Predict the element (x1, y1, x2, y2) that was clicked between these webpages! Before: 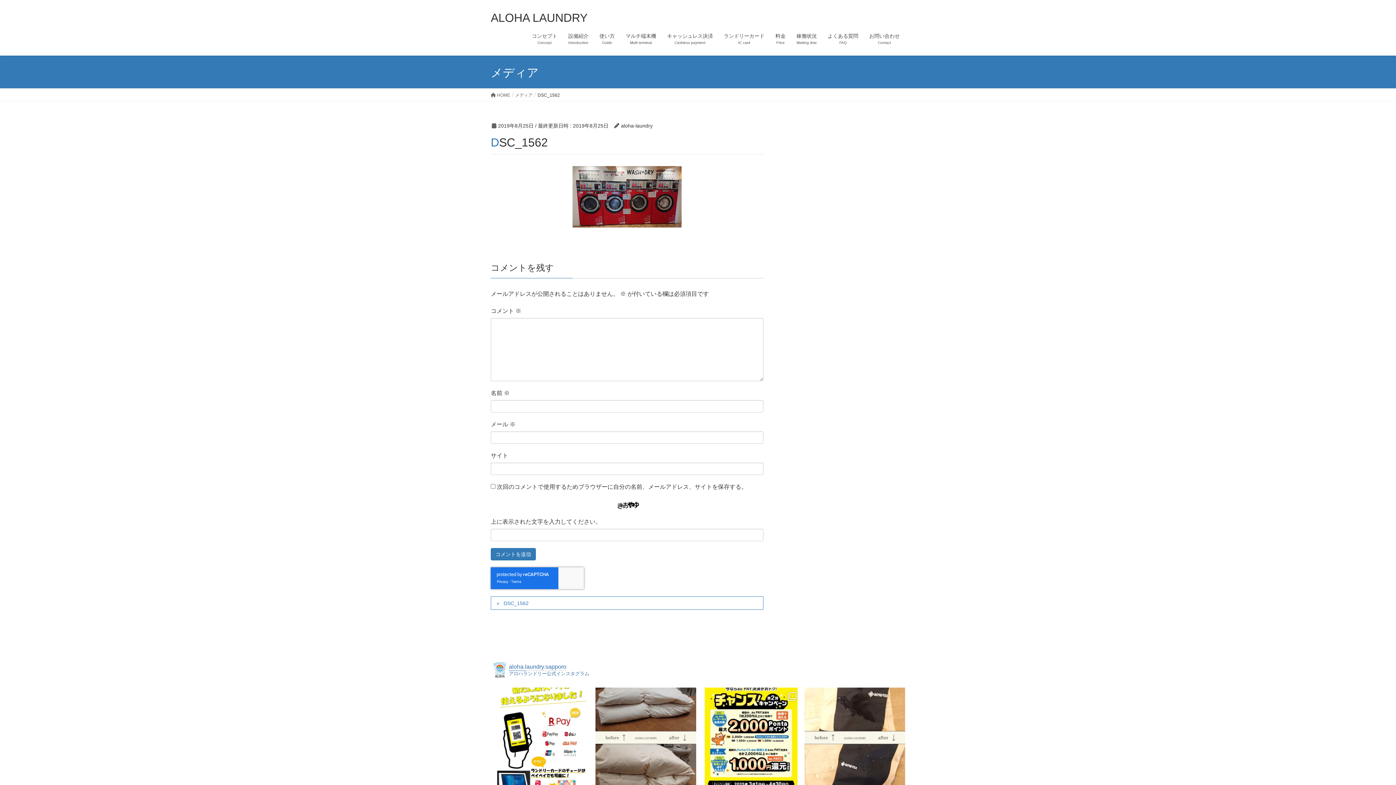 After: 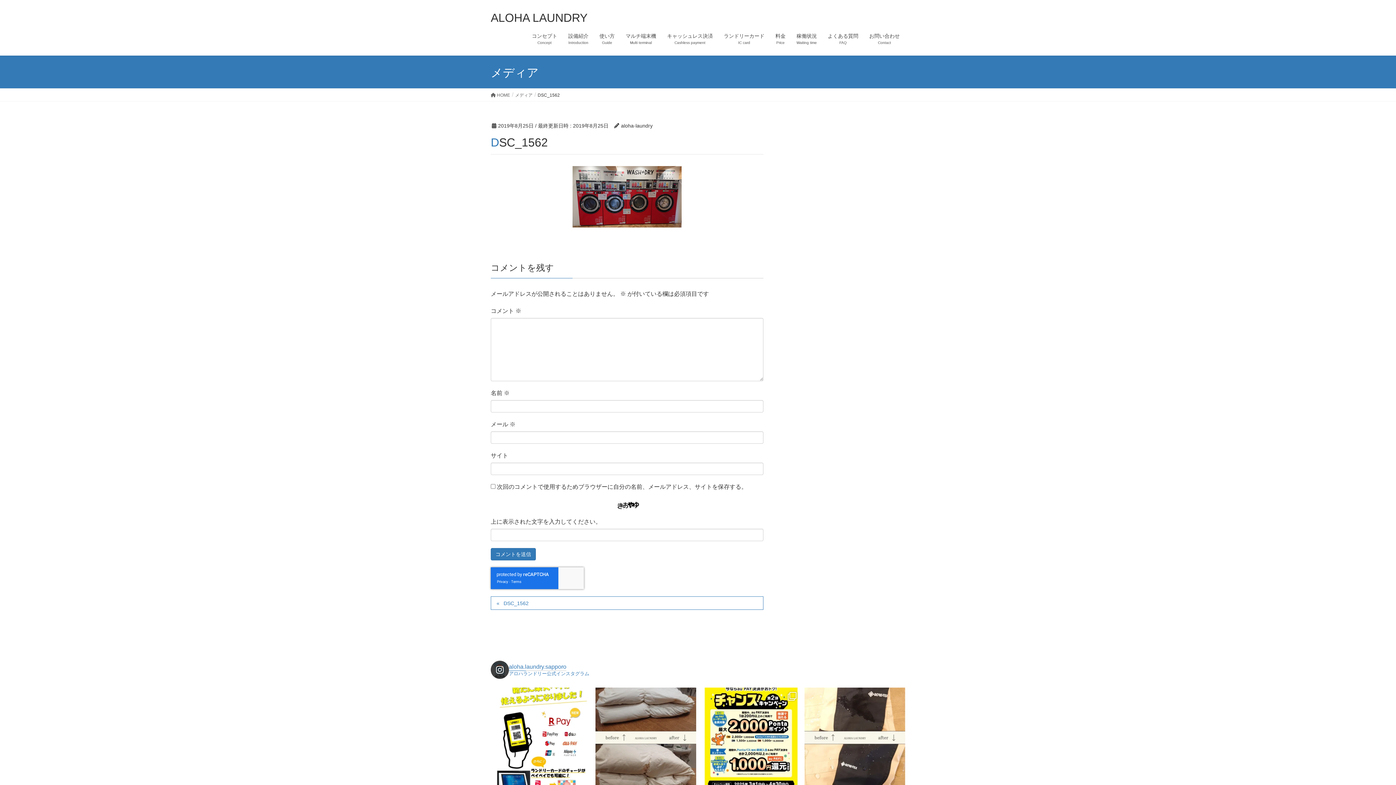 Action: label: aloha.laundry.sapporo

アロハランドリー公式インスタグラム bbox: (490, 661, 905, 679)